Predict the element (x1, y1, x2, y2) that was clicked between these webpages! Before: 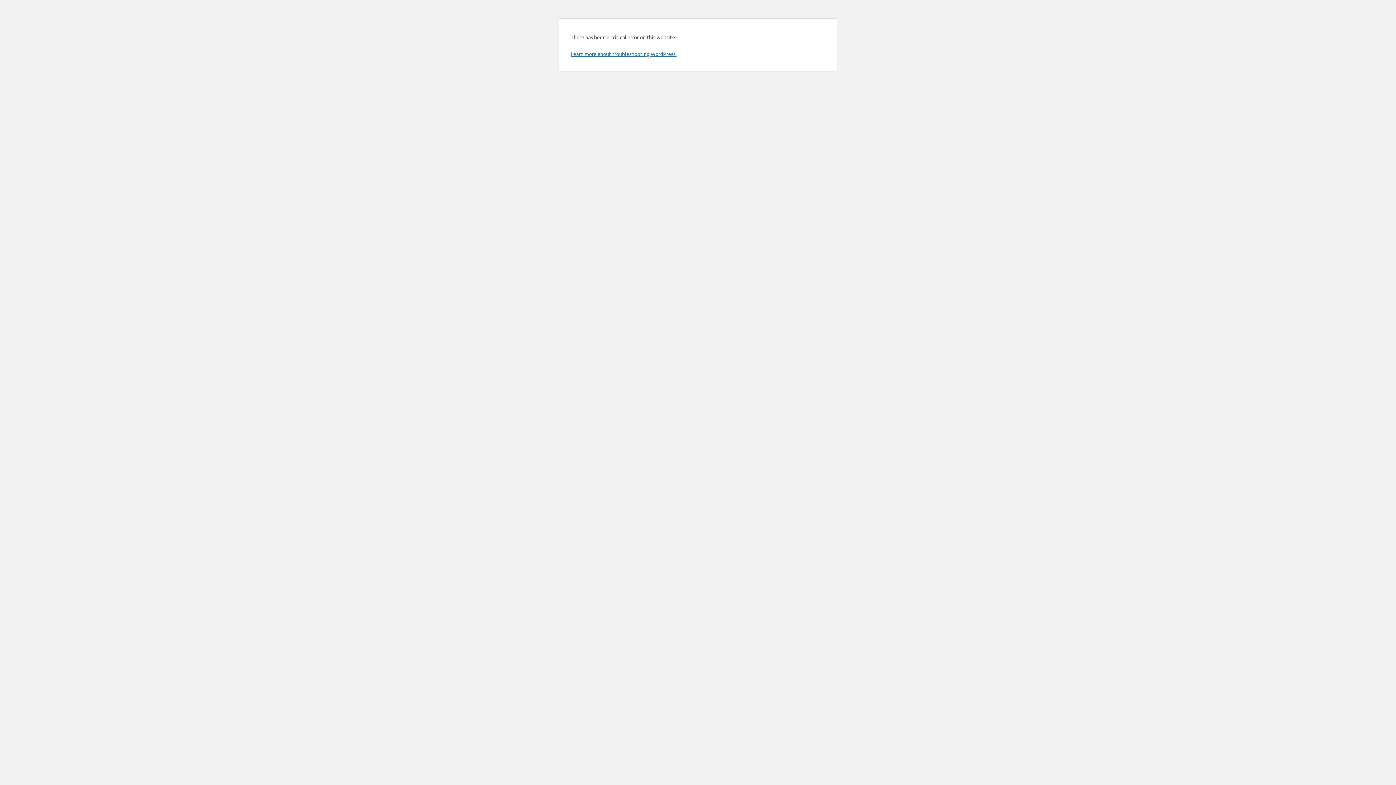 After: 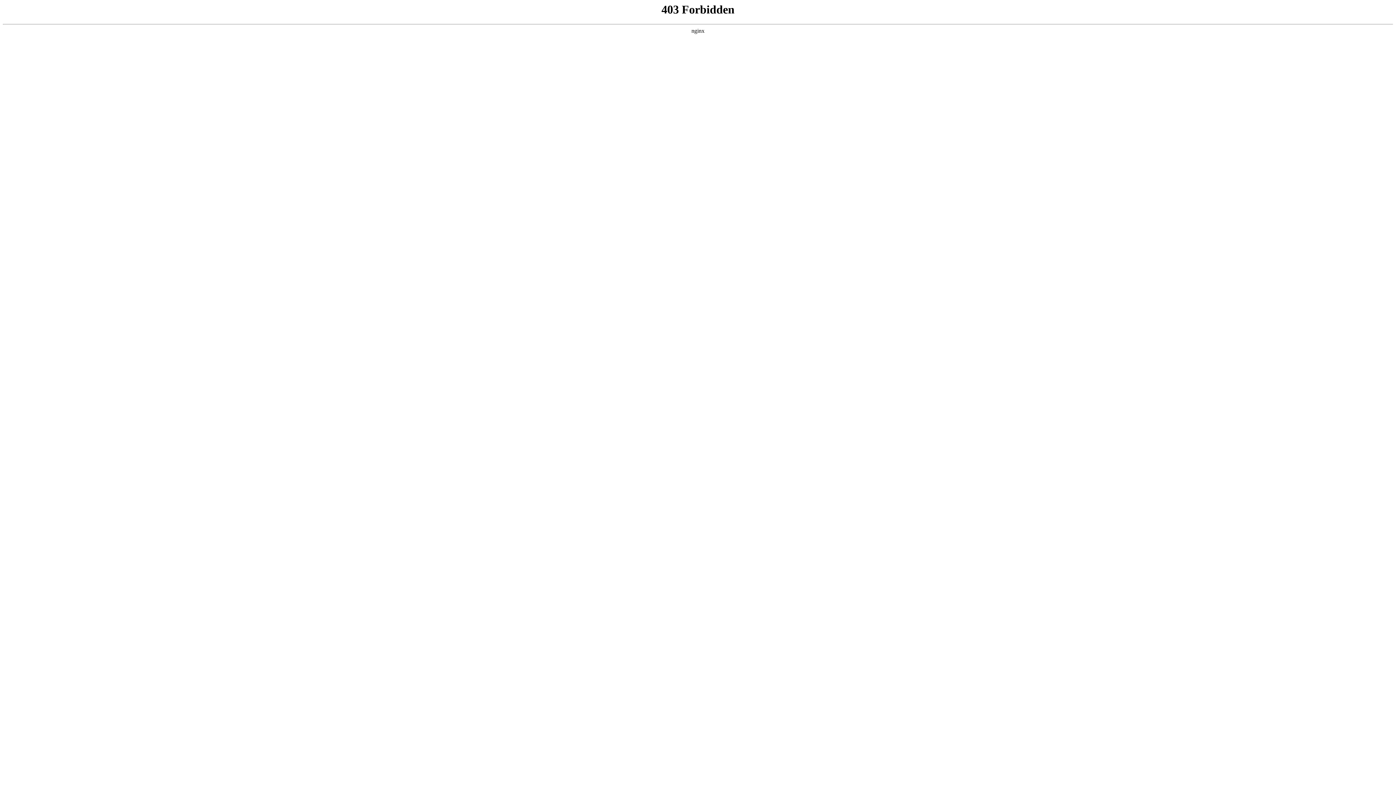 Action: bbox: (570, 50, 676, 57) label: Learn more about troubleshooting WordPress.